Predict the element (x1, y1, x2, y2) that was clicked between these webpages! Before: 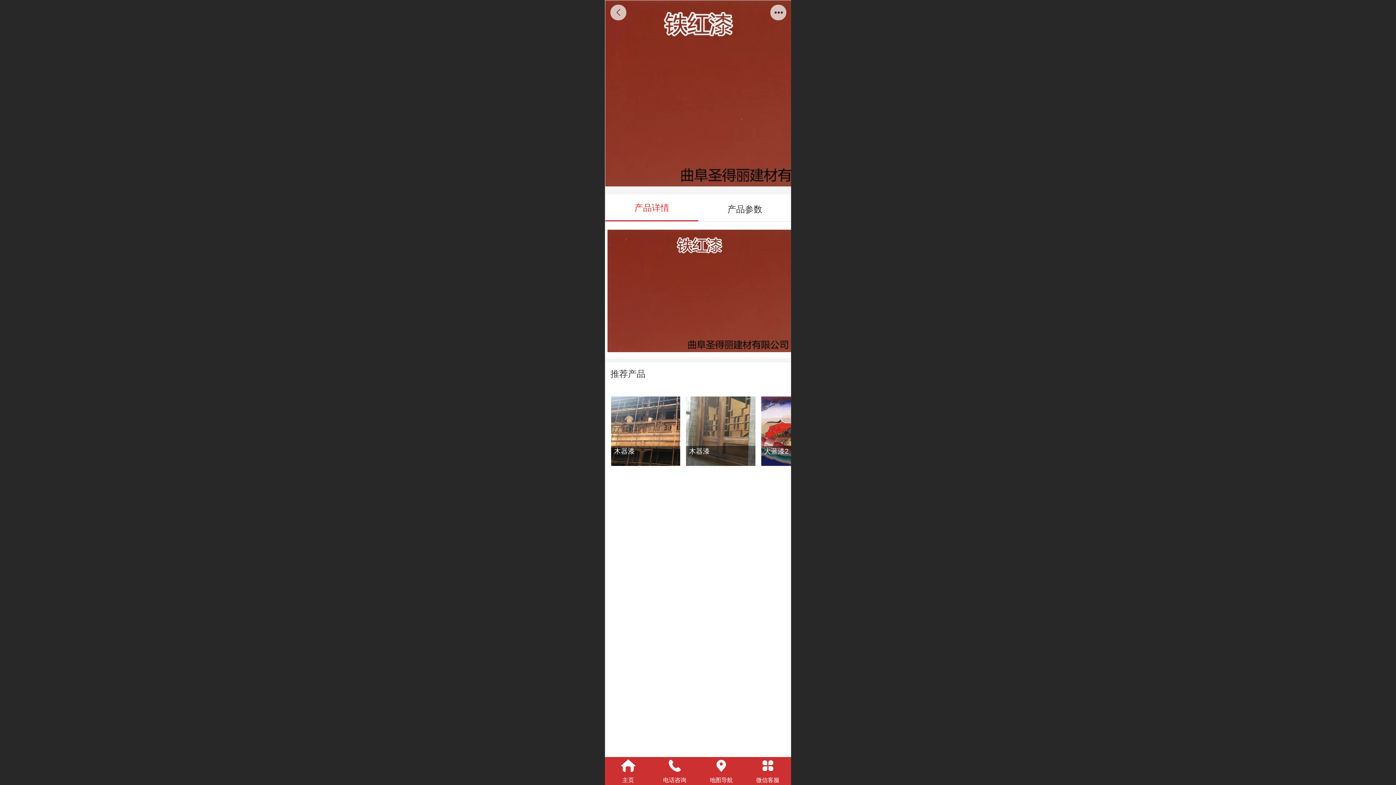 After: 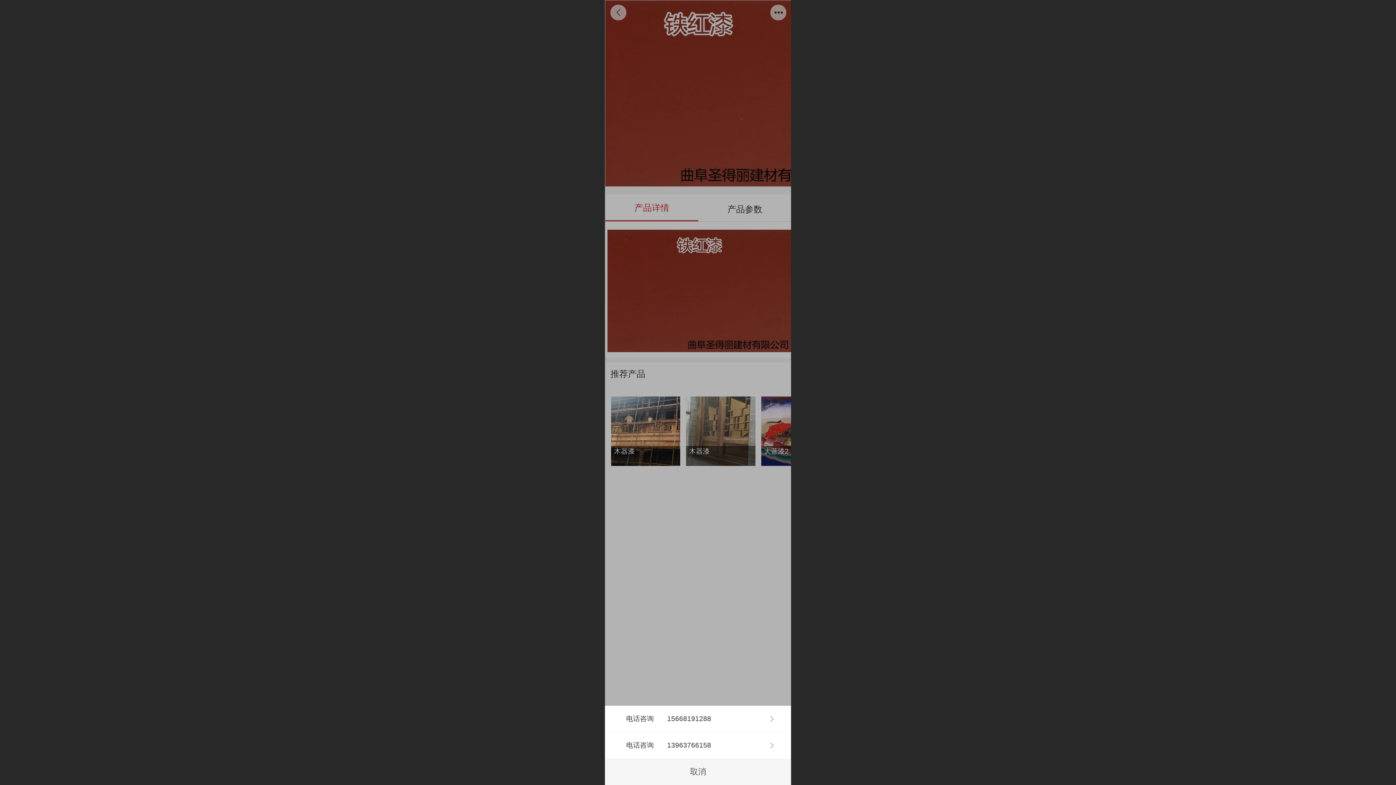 Action: label: 电话咨询 bbox: (651, 757, 698, 774)